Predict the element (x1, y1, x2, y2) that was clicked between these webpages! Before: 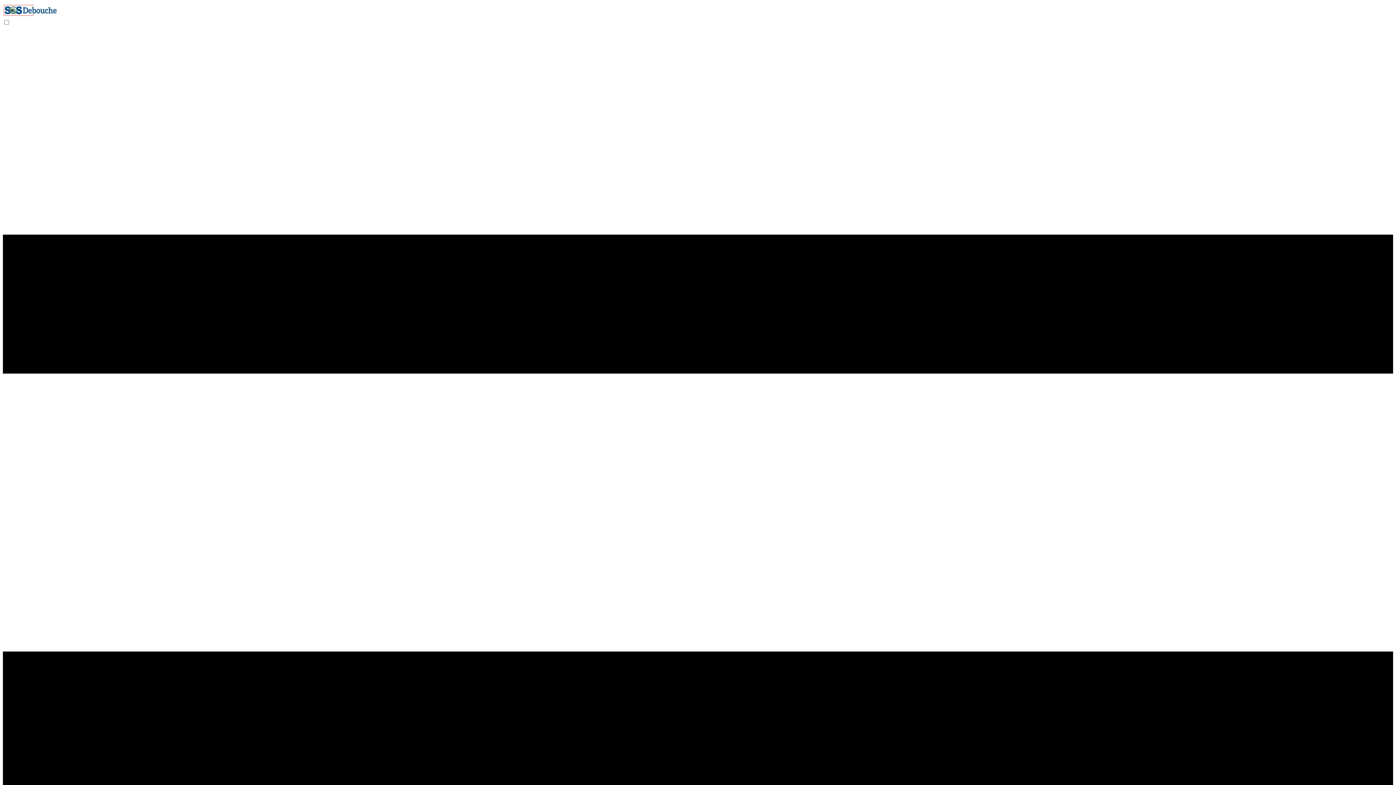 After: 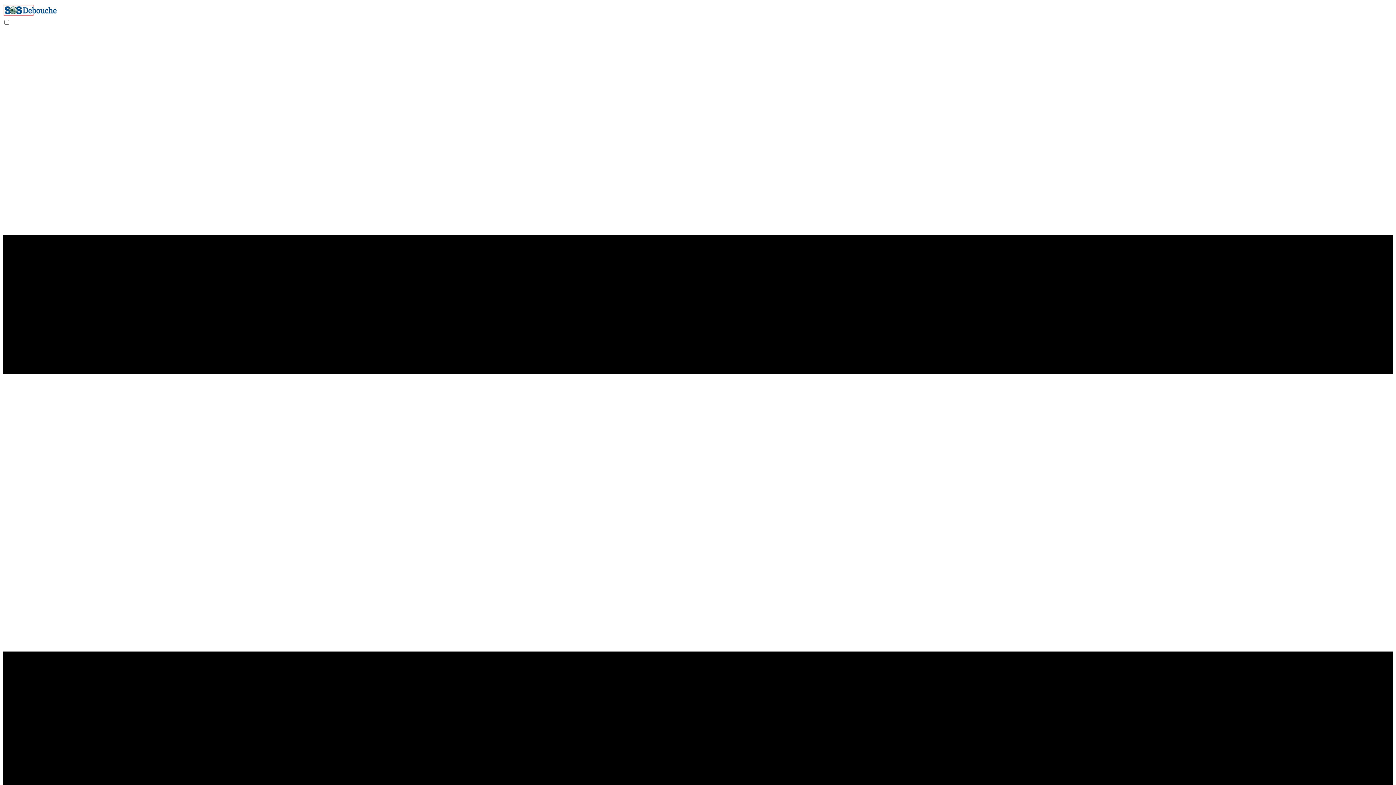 Action: bbox: (2, 12, 57, 18)